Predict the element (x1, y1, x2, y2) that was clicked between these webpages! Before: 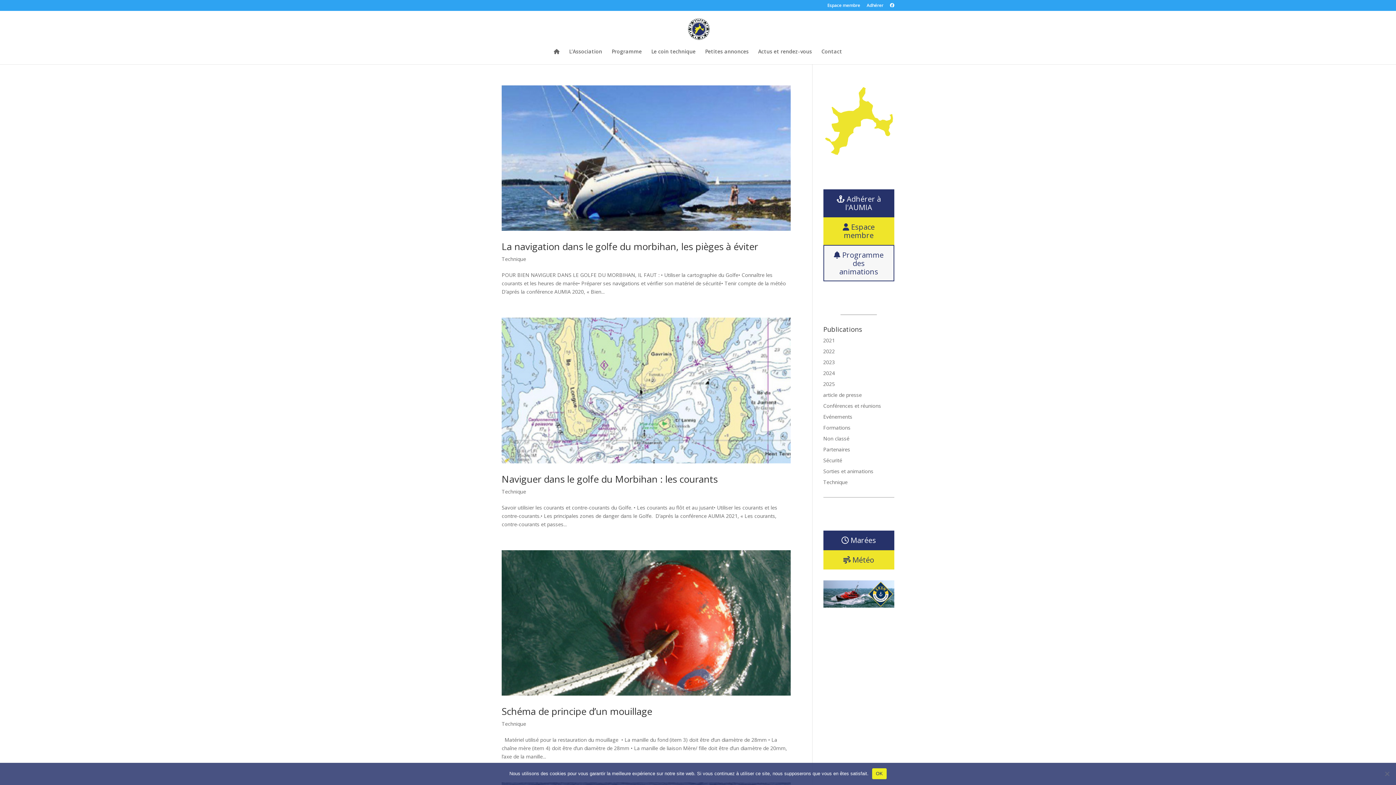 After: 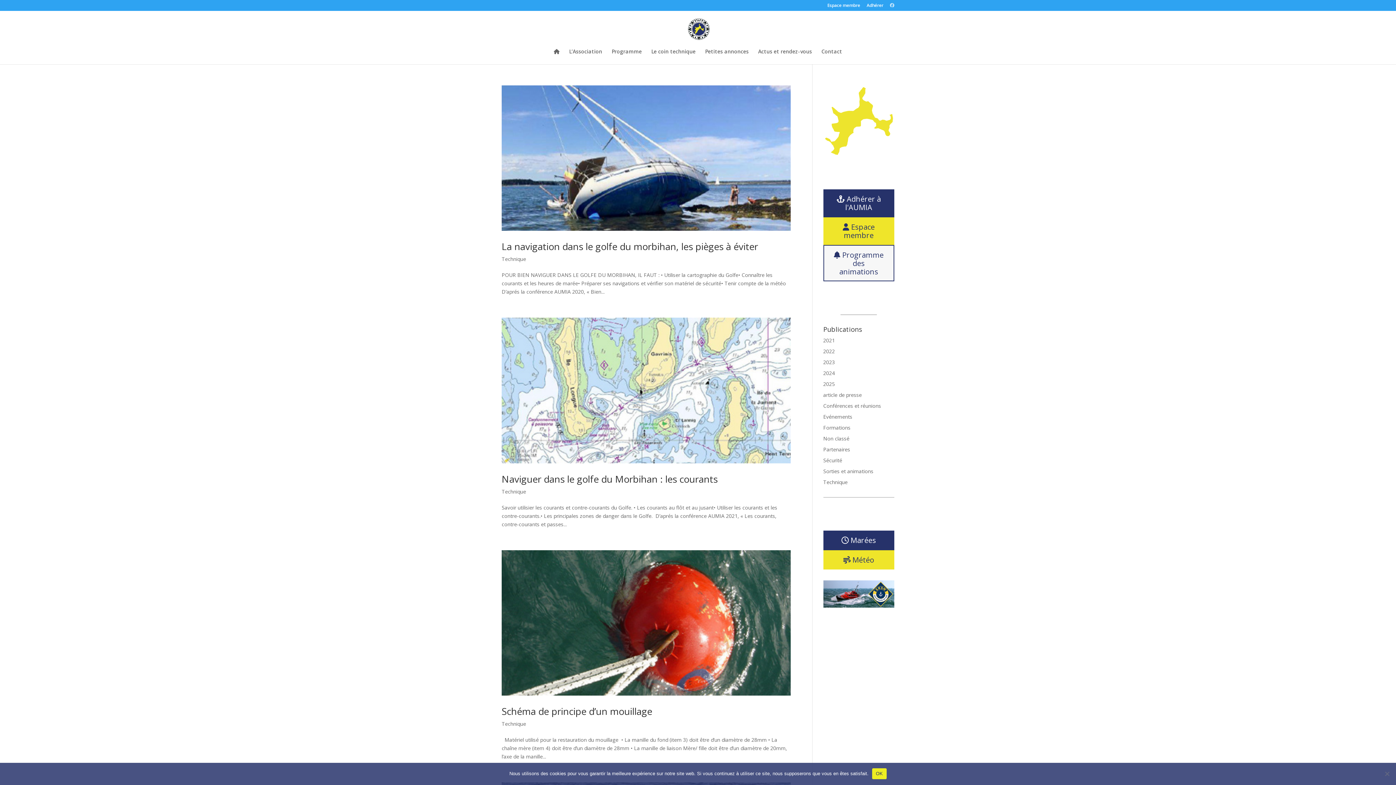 Action: bbox: (890, 3, 894, 10)